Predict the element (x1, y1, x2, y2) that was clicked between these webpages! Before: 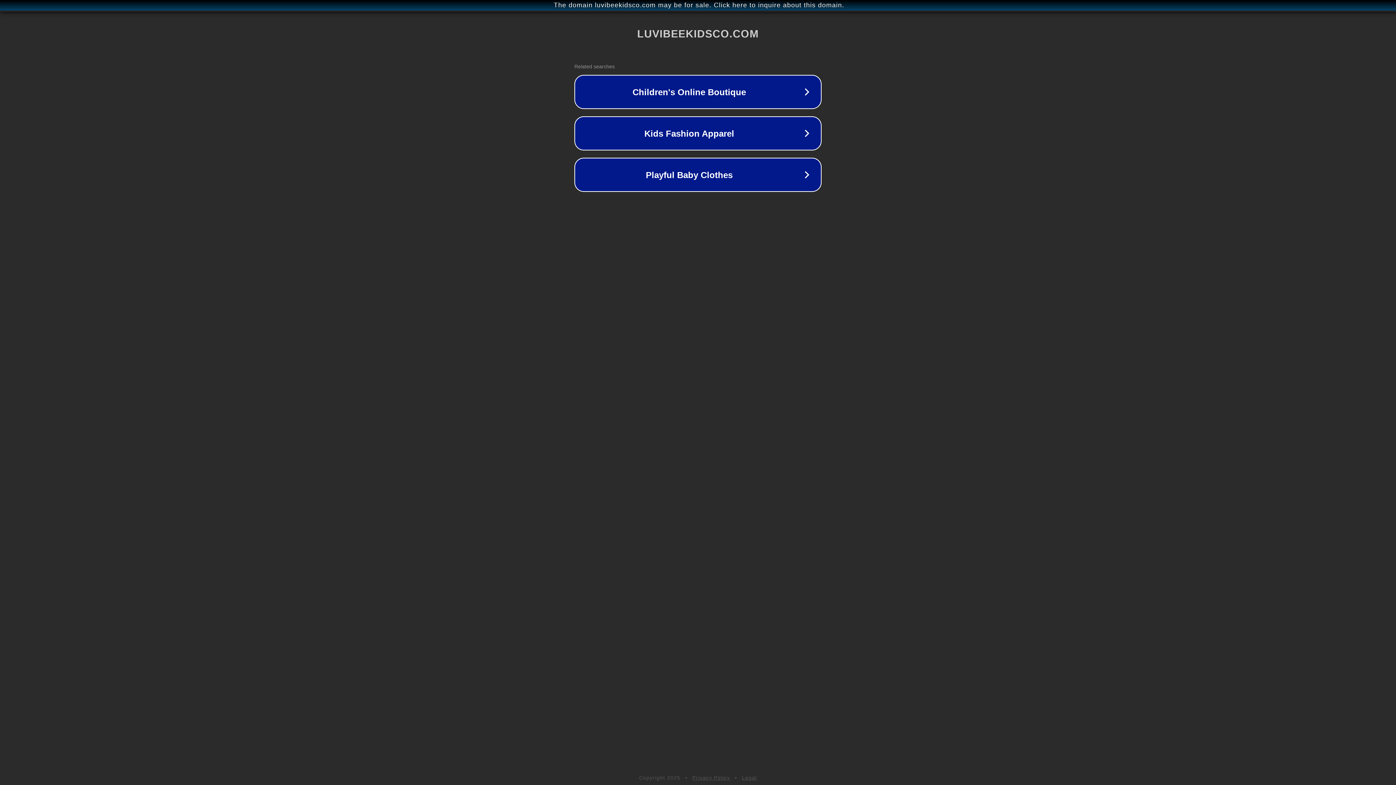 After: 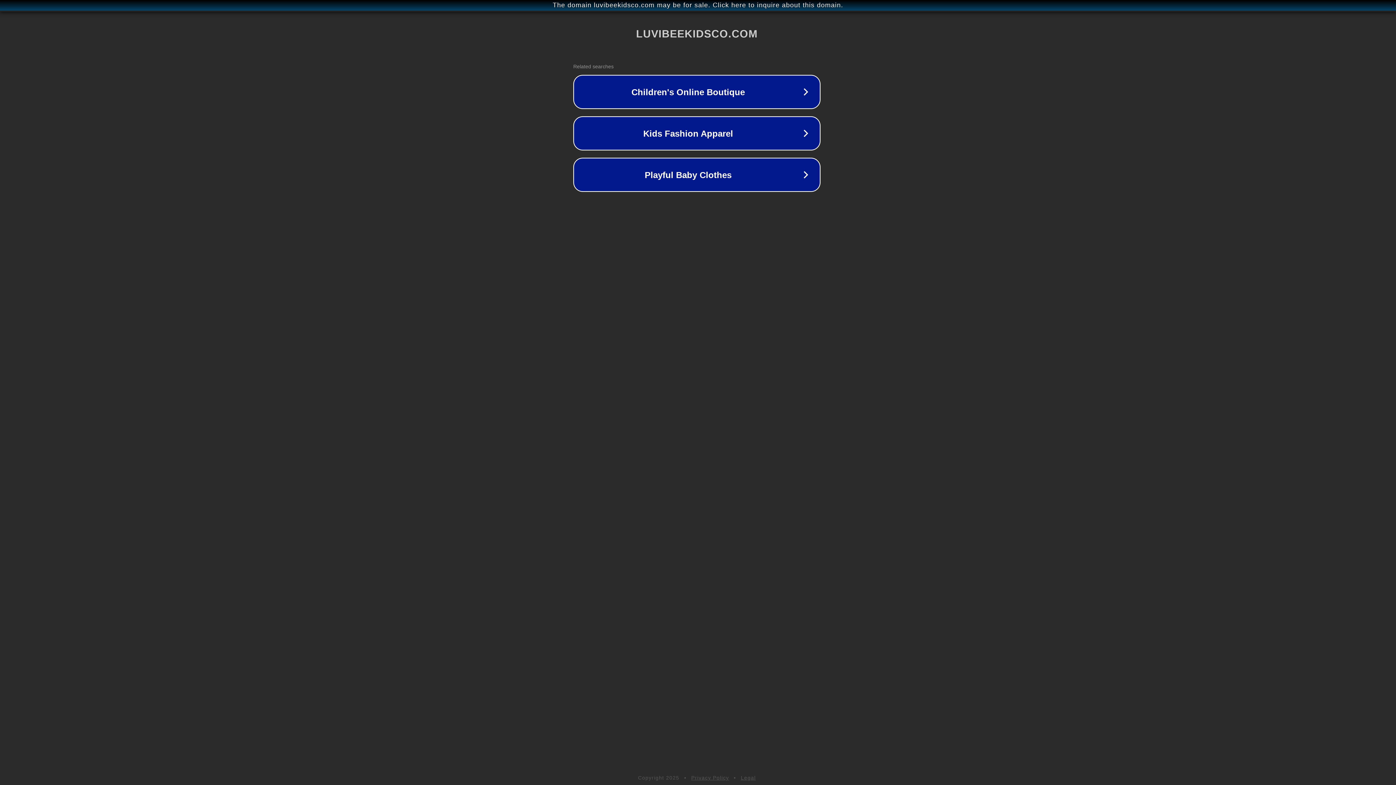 Action: bbox: (1, 1, 1397, 9) label: The domain luvibeekidsco.com may be for sale. Click here to inquire about this domain.